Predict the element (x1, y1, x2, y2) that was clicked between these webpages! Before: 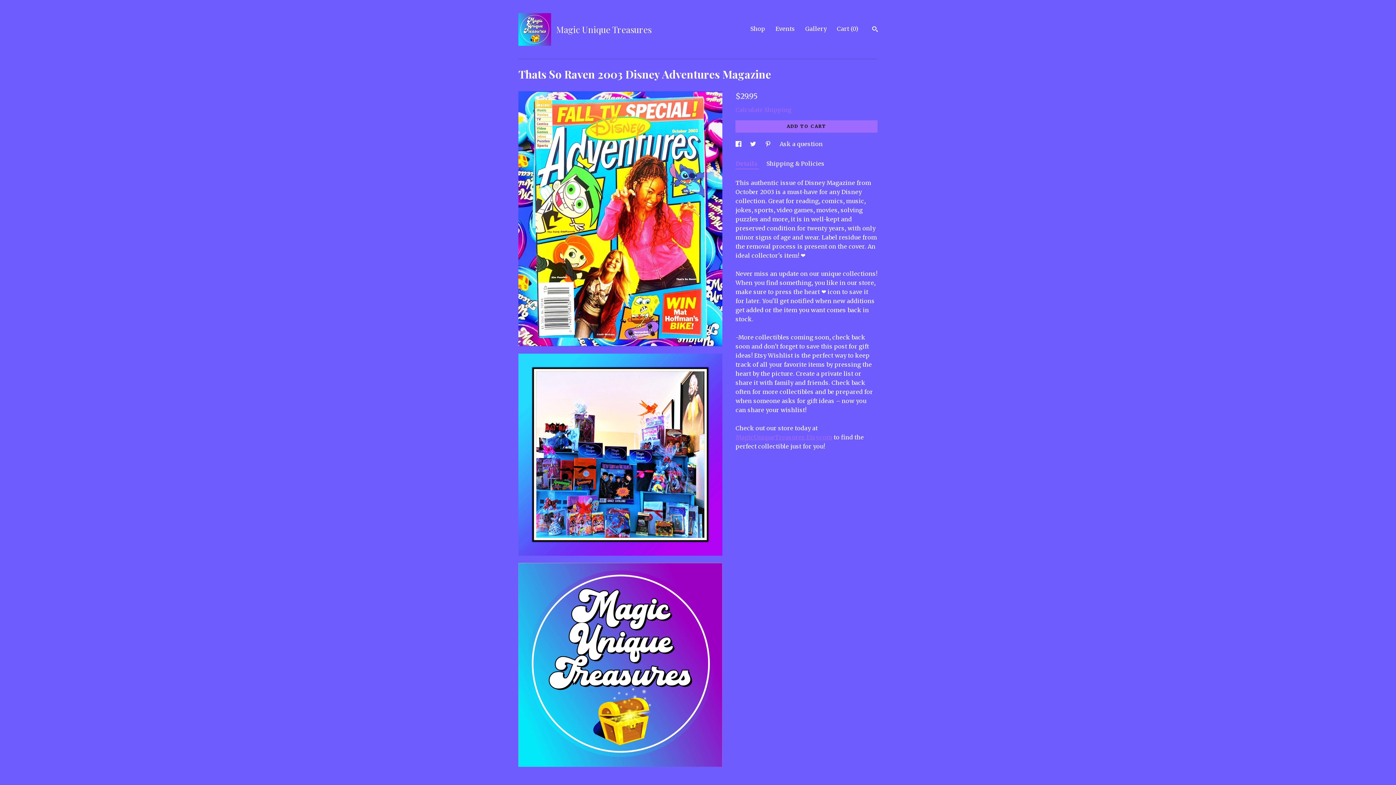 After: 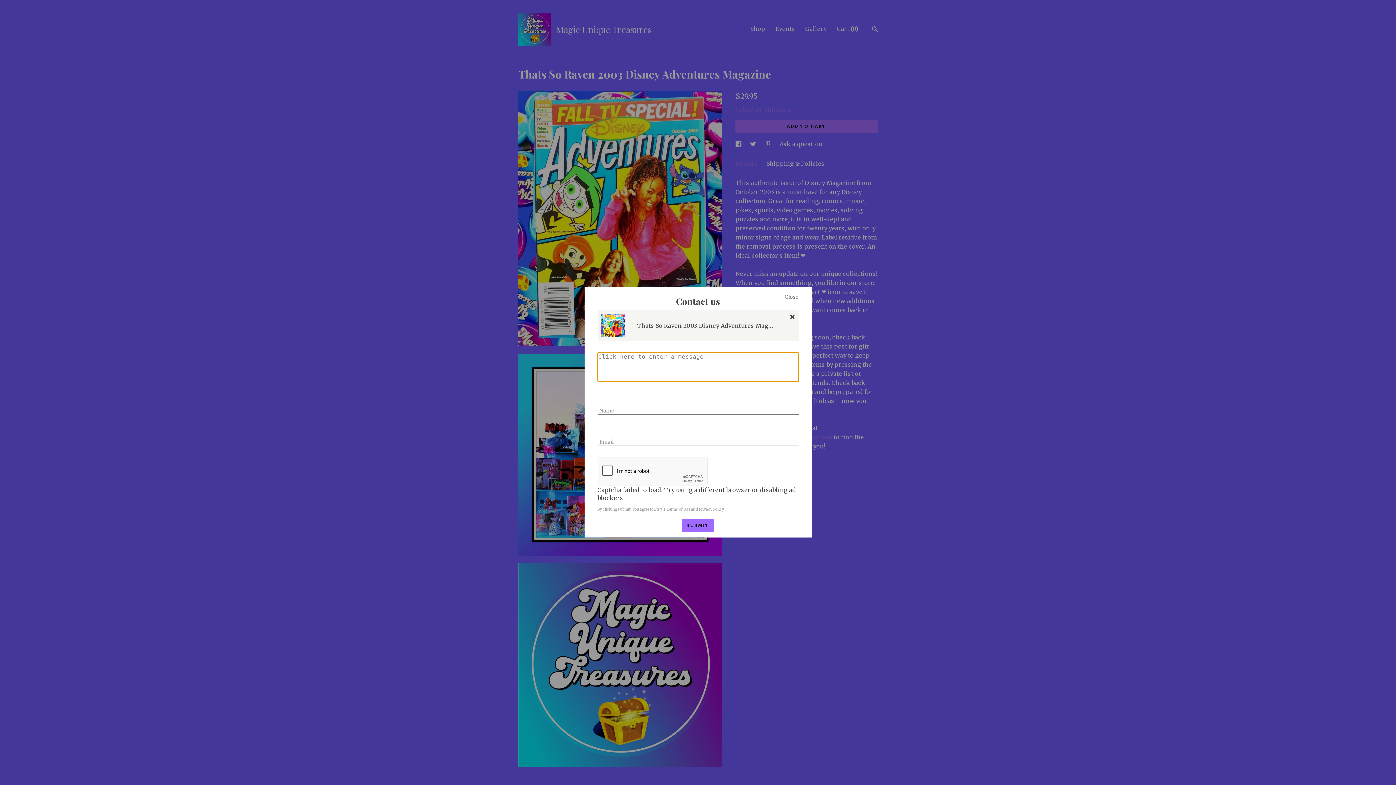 Action: bbox: (779, 140, 823, 147) label: Ask a question